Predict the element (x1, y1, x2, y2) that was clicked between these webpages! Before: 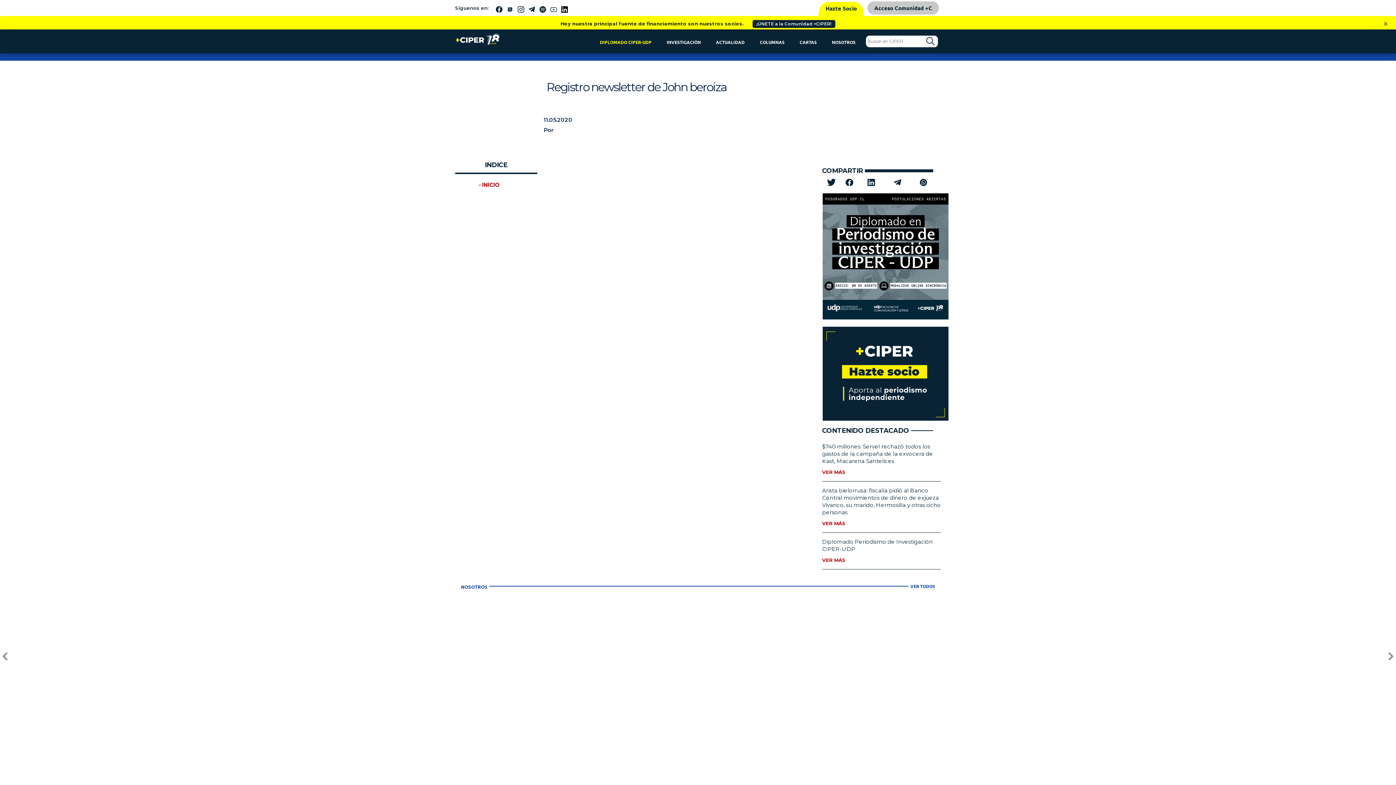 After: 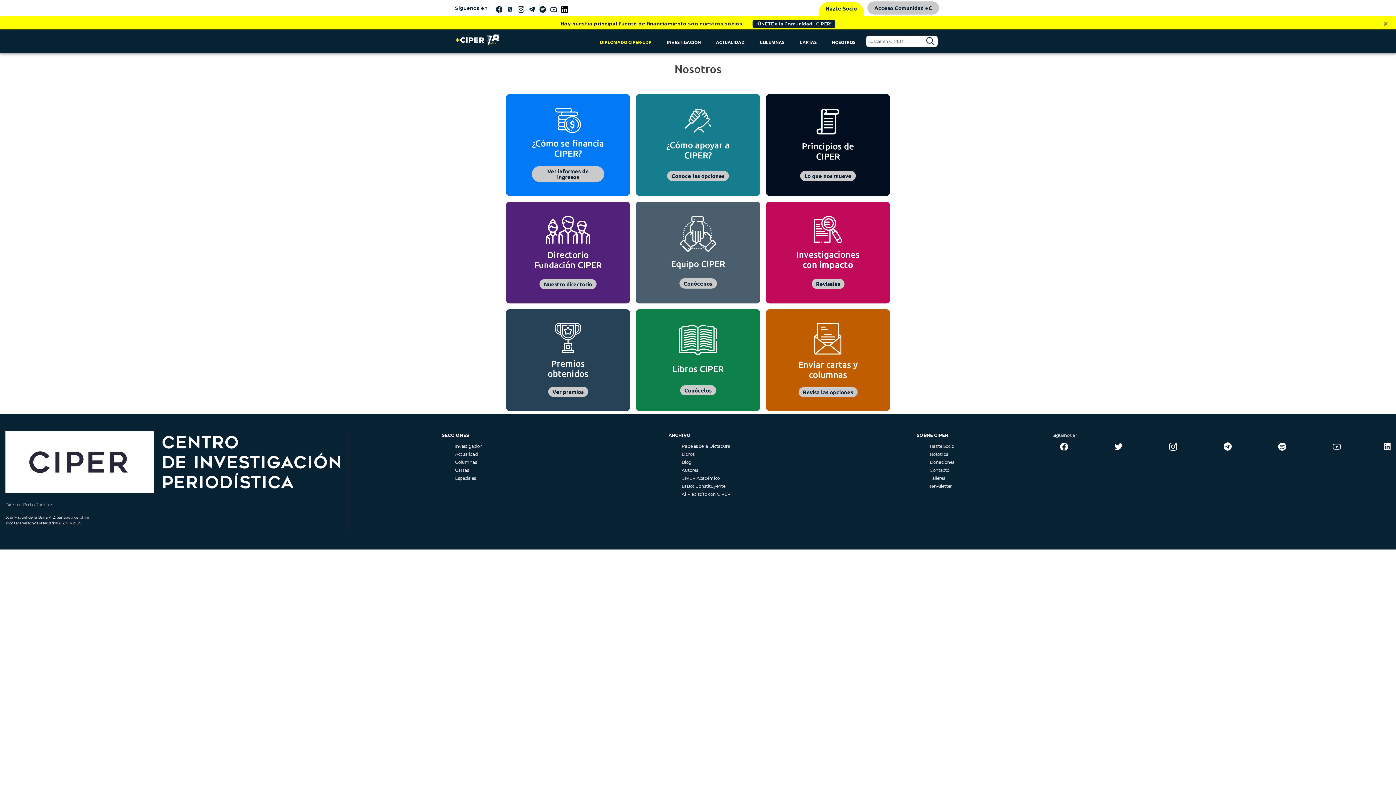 Action: label: NOSOTROS bbox: (829, 36, 858, 46)